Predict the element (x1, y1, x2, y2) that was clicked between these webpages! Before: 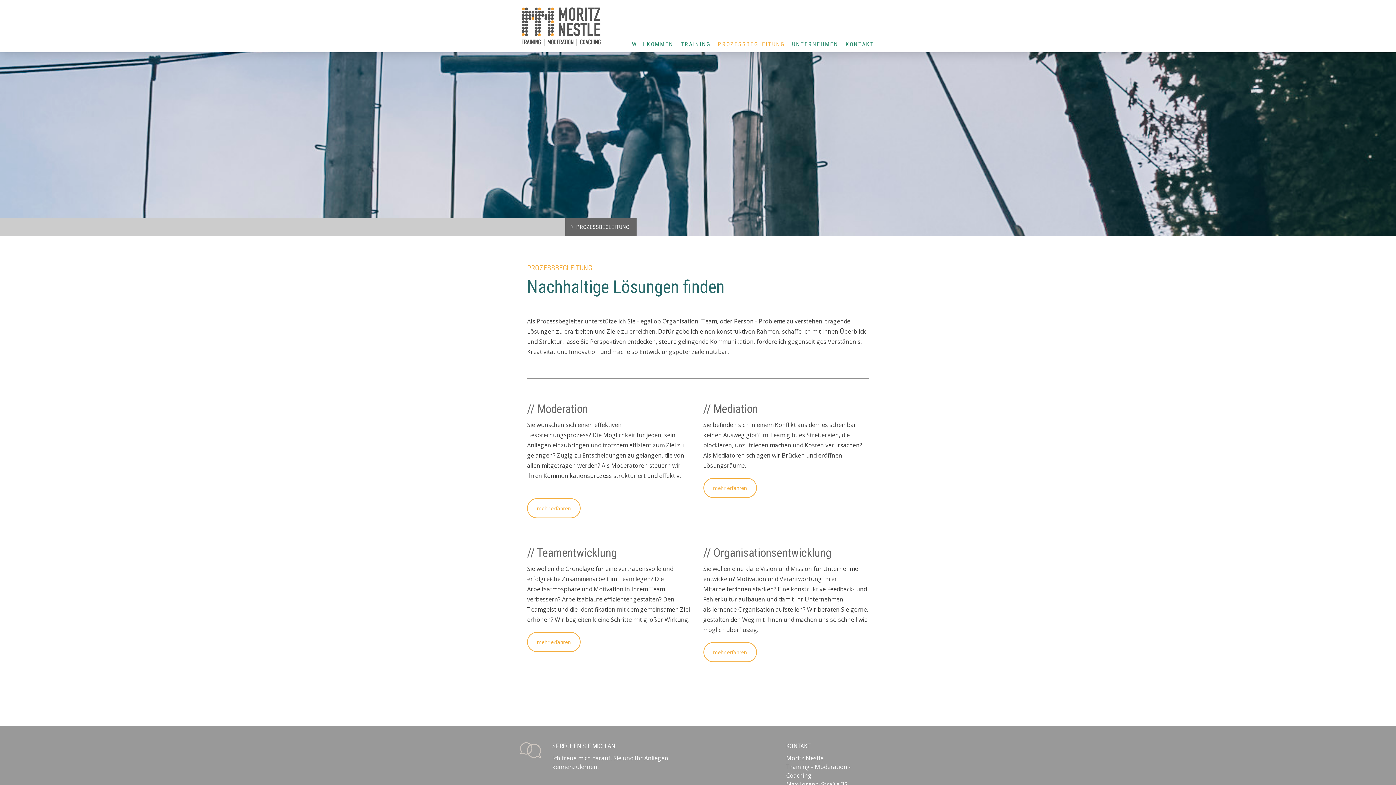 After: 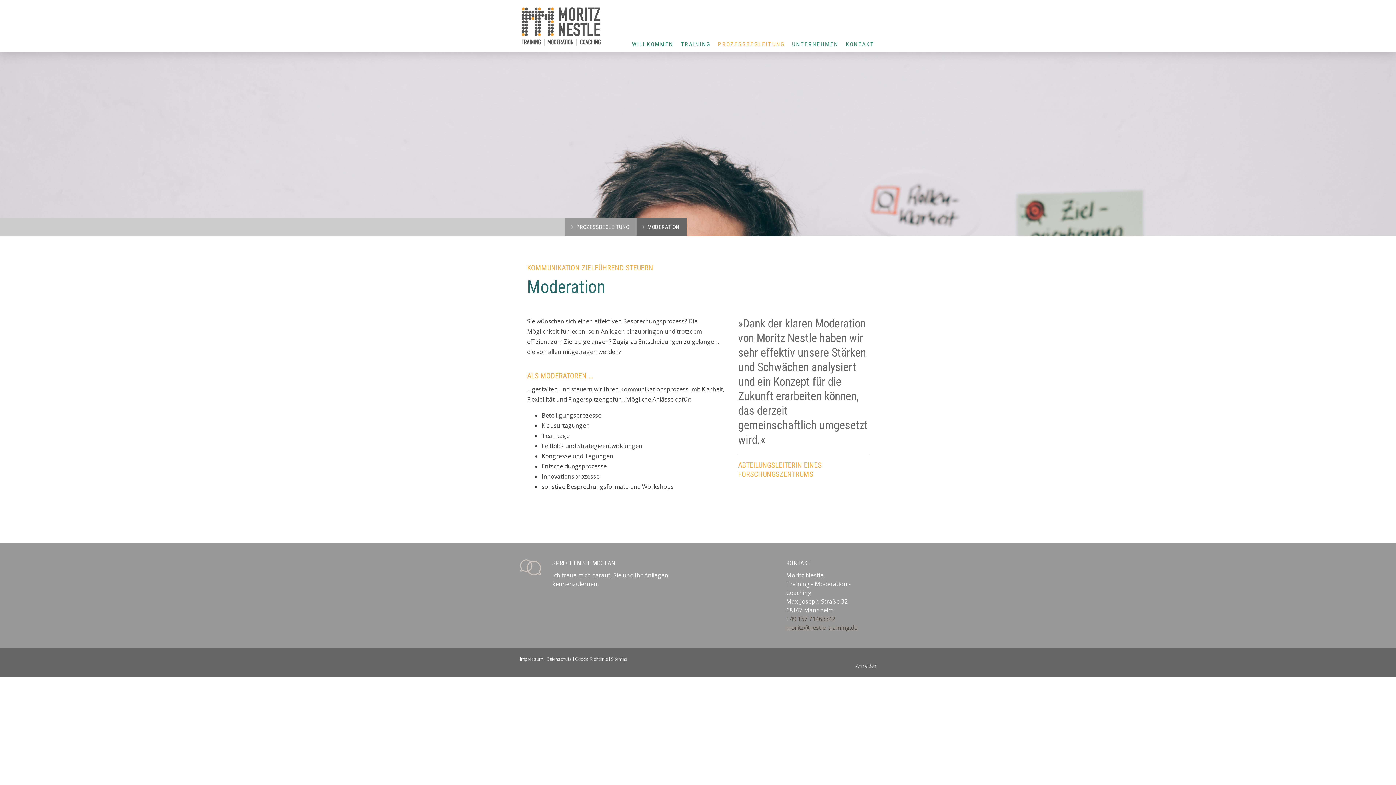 Action: label: mehr erfahren bbox: (527, 498, 580, 518)